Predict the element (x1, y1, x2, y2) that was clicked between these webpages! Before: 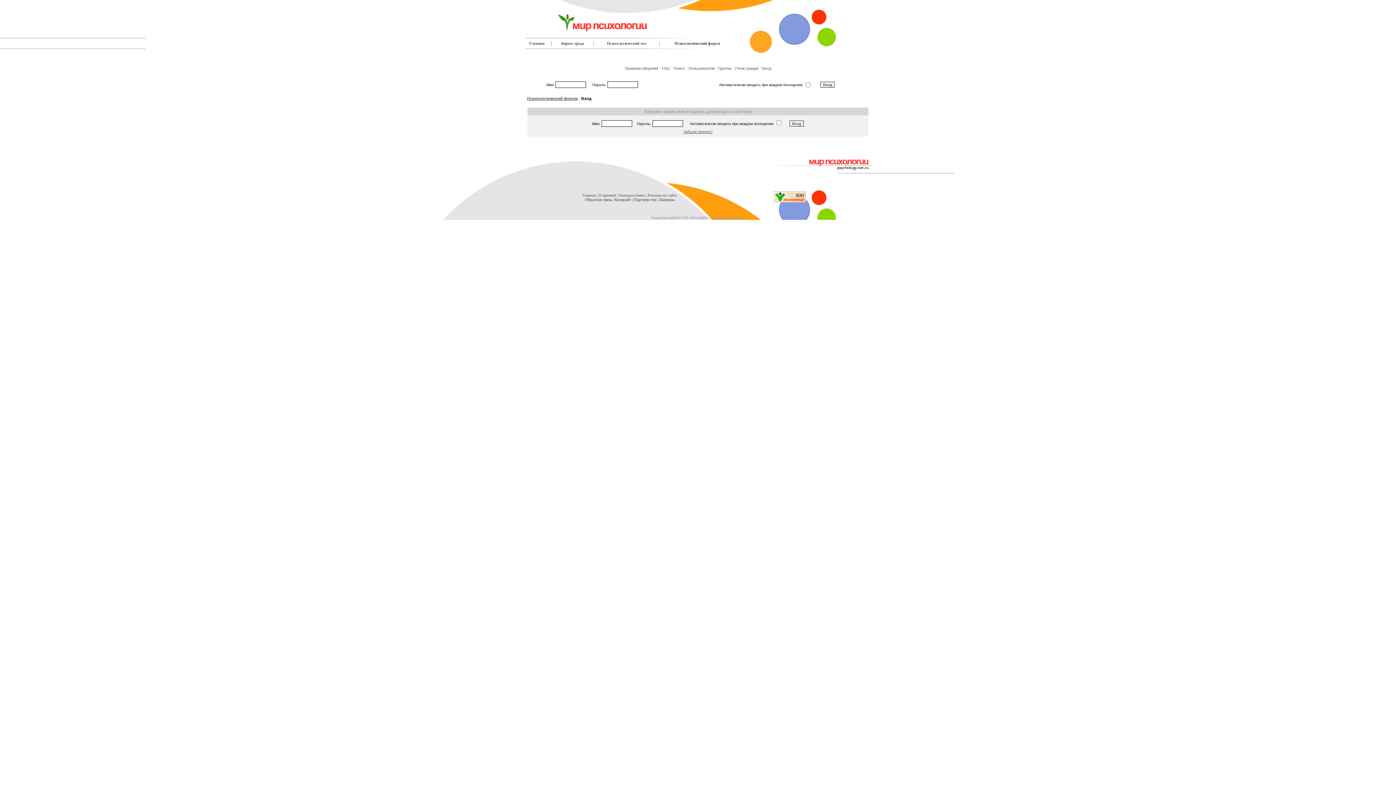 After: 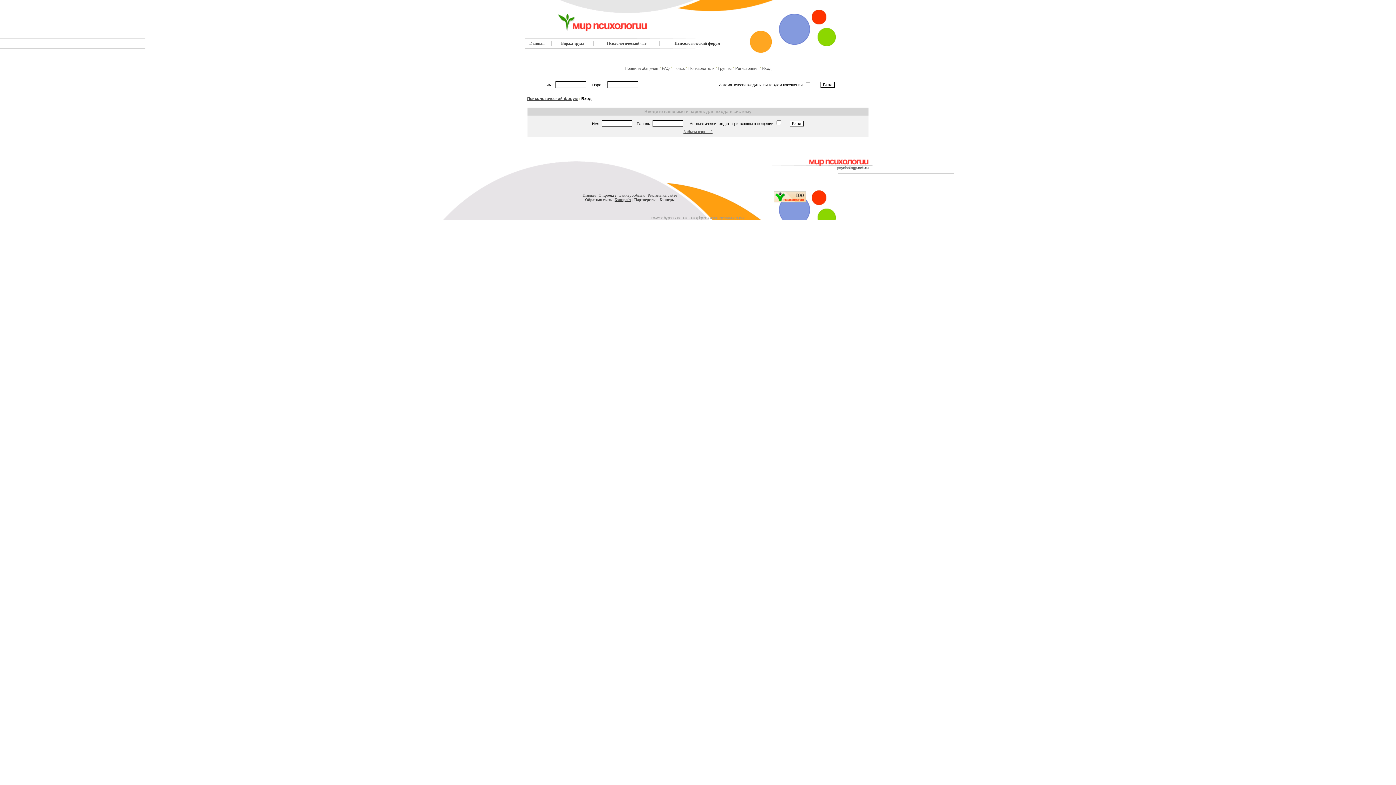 Action: bbox: (614, 197, 631, 201) label: Копирайт